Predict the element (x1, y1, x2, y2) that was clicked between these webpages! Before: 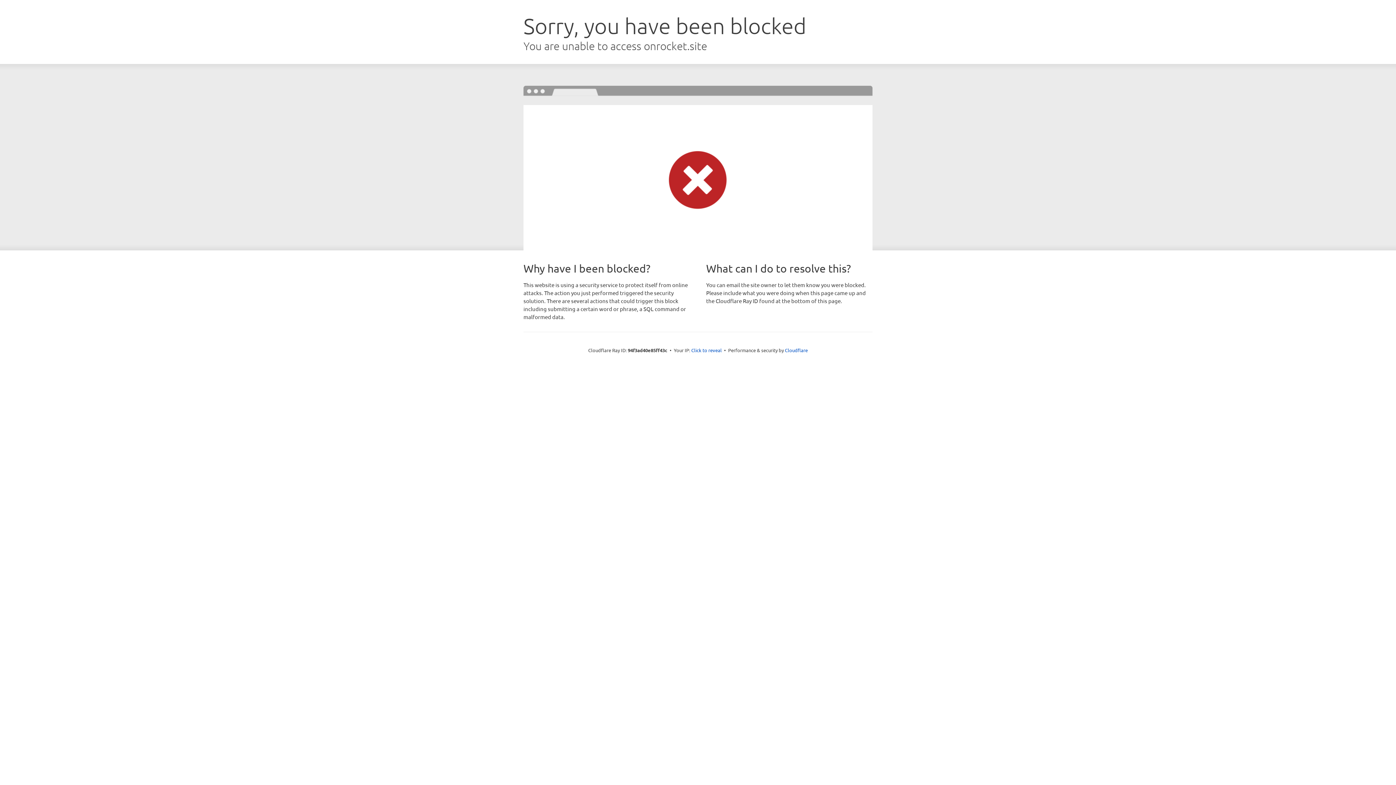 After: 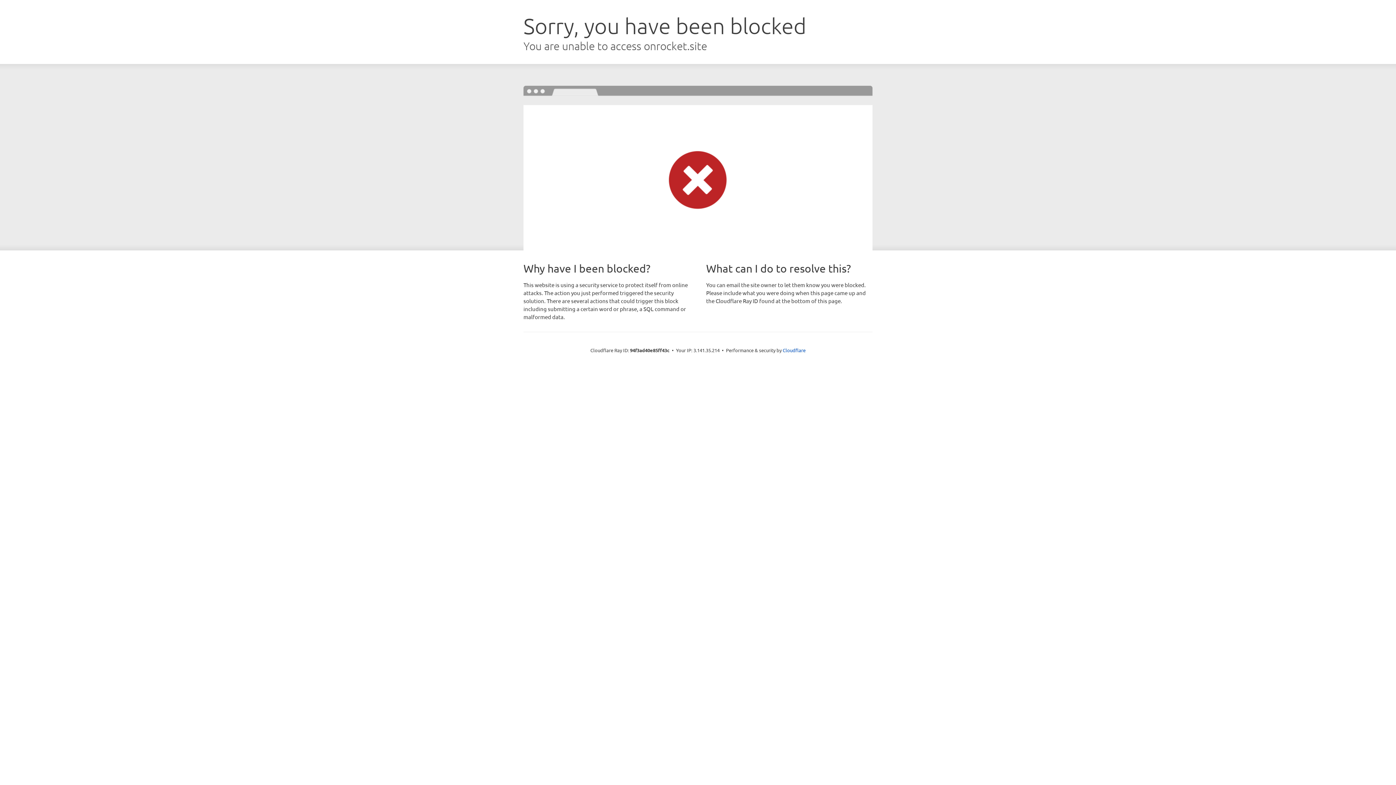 Action: bbox: (691, 346, 722, 353) label: Click to reveal